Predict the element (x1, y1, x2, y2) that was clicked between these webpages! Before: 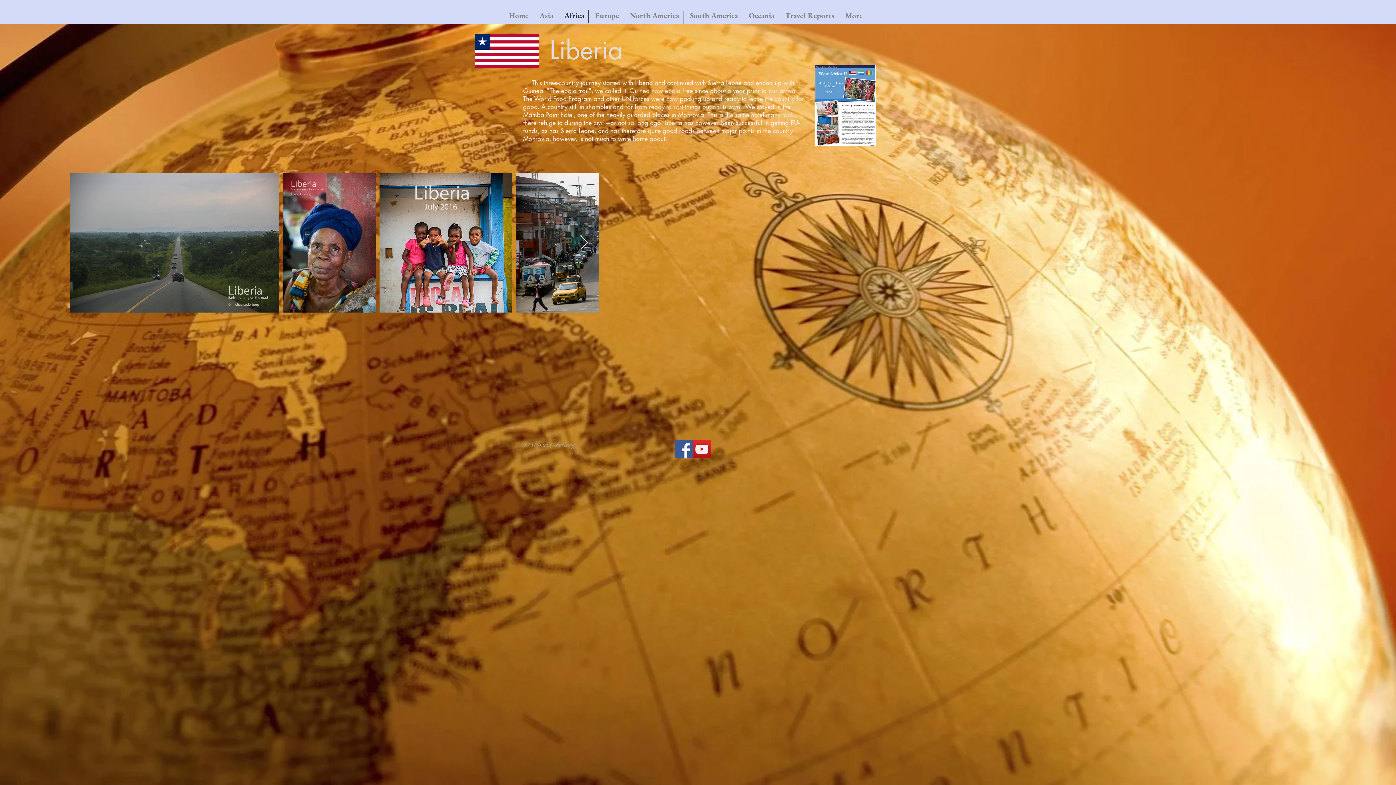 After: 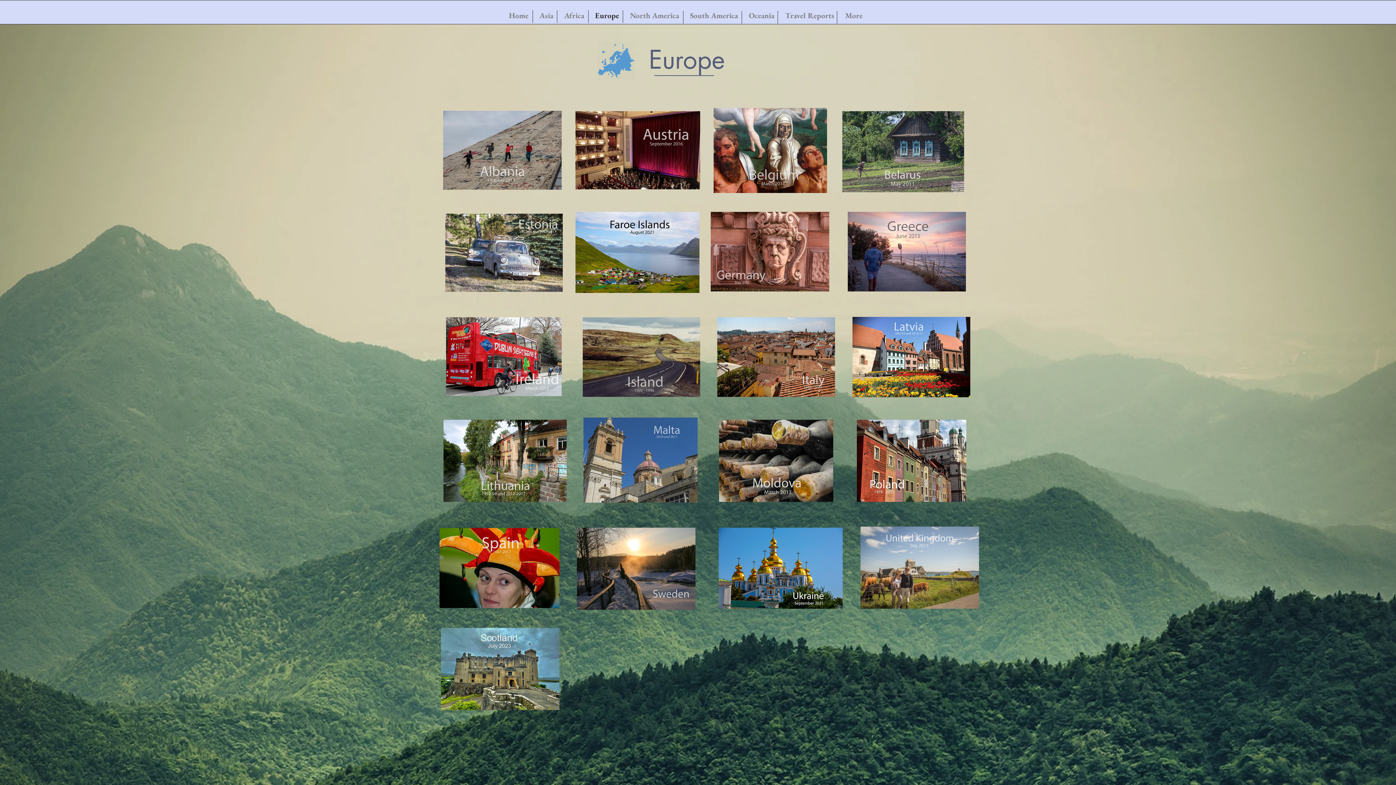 Action: label: Europe bbox: (589, 8, 624, 22)